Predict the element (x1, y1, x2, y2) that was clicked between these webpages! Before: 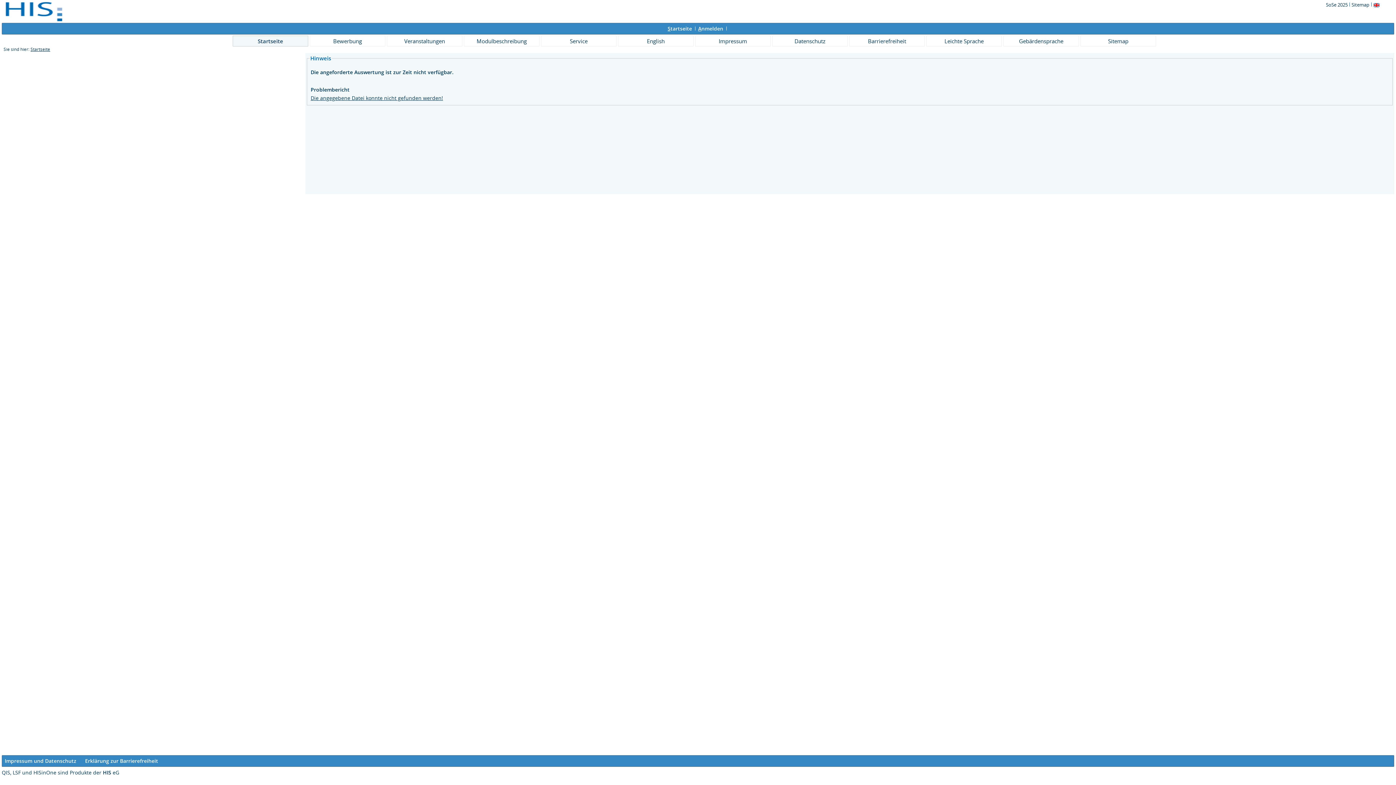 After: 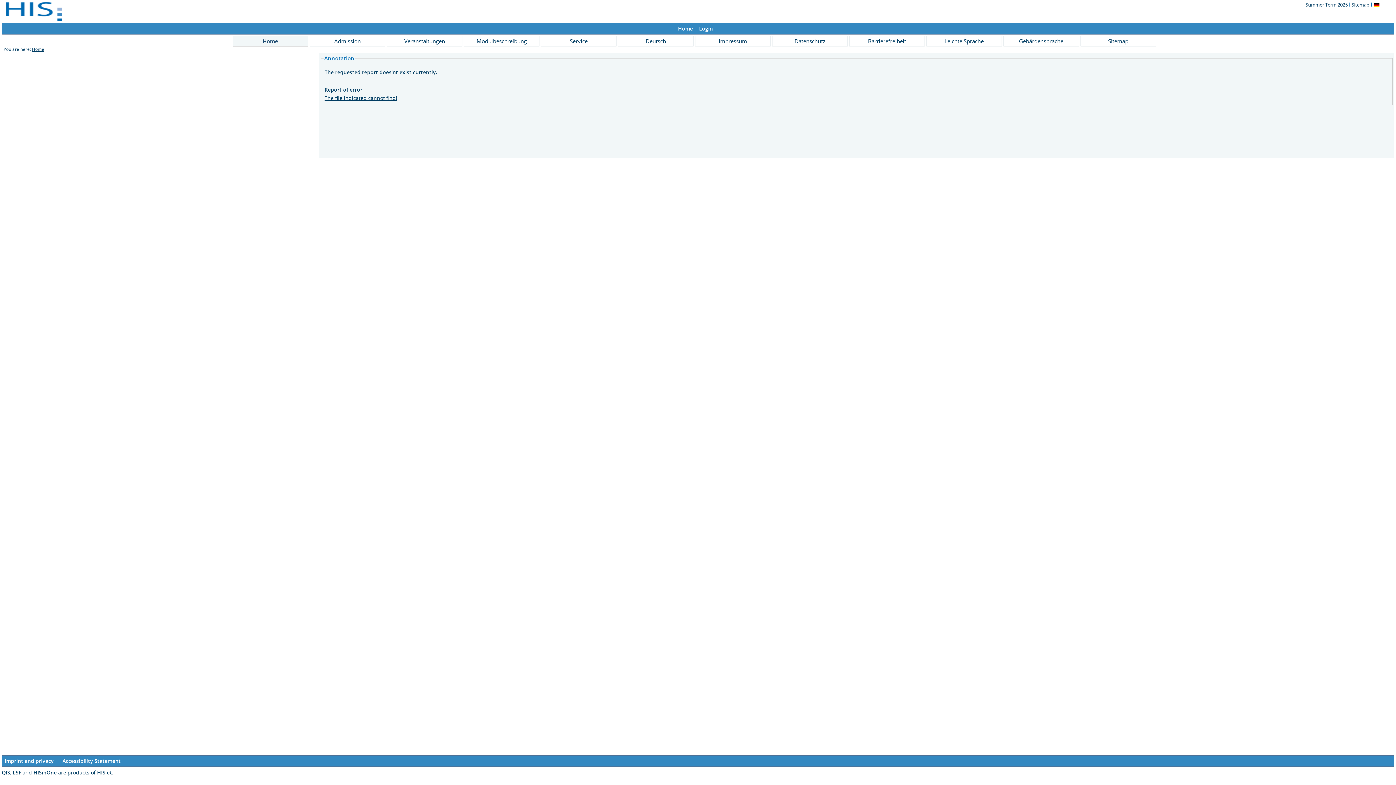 Action: bbox: (1373, 1, 1380, 8)